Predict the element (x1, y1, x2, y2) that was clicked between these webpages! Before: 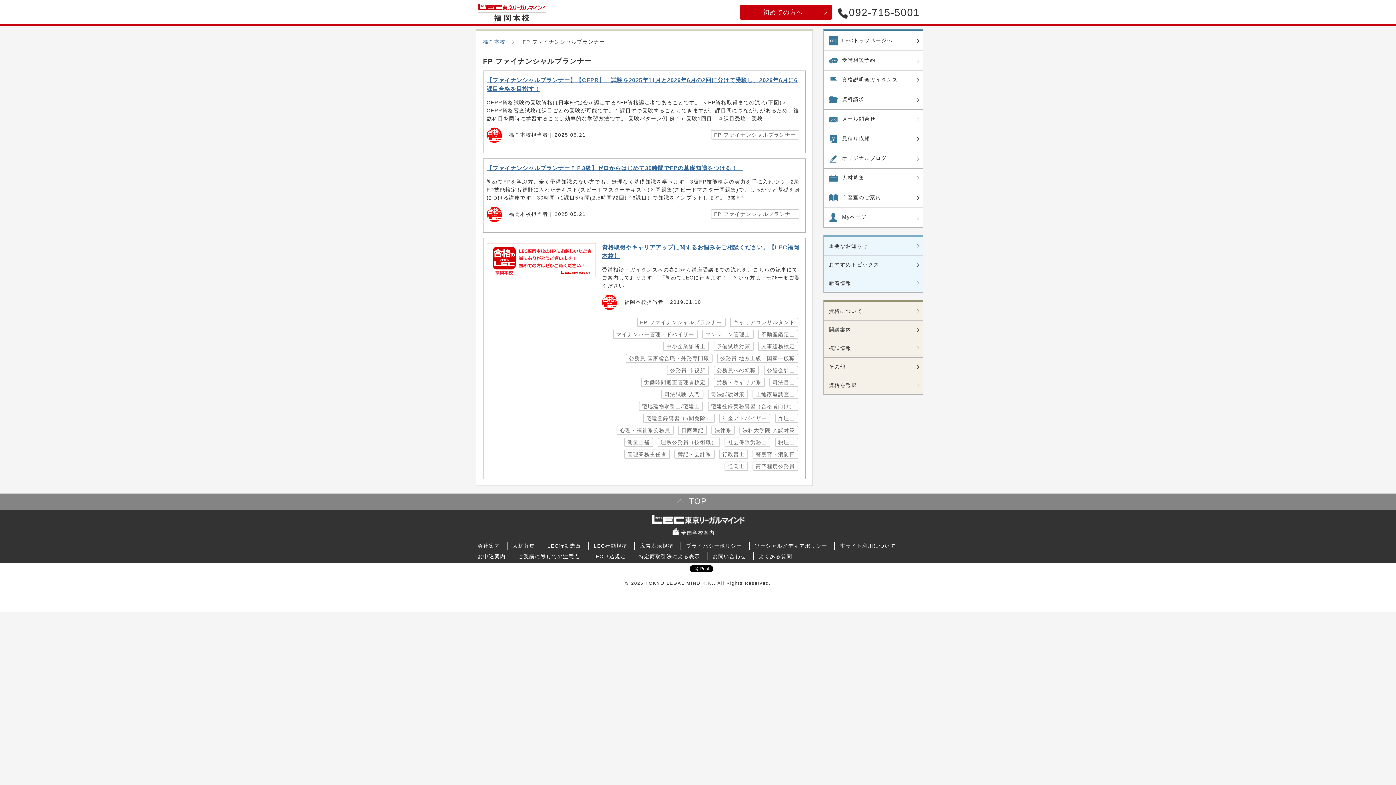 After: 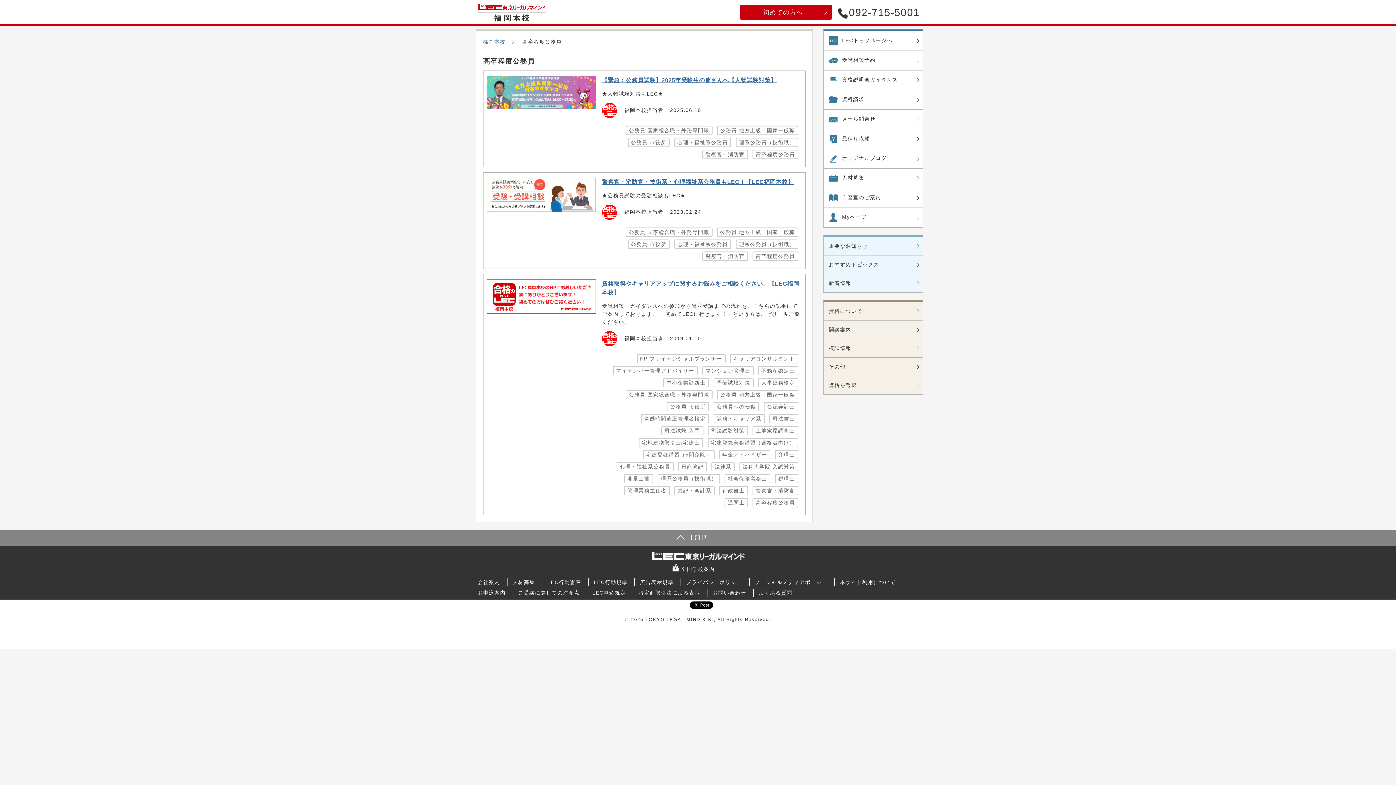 Action: label: 高卒程度公務員 bbox: (752, 461, 798, 471)